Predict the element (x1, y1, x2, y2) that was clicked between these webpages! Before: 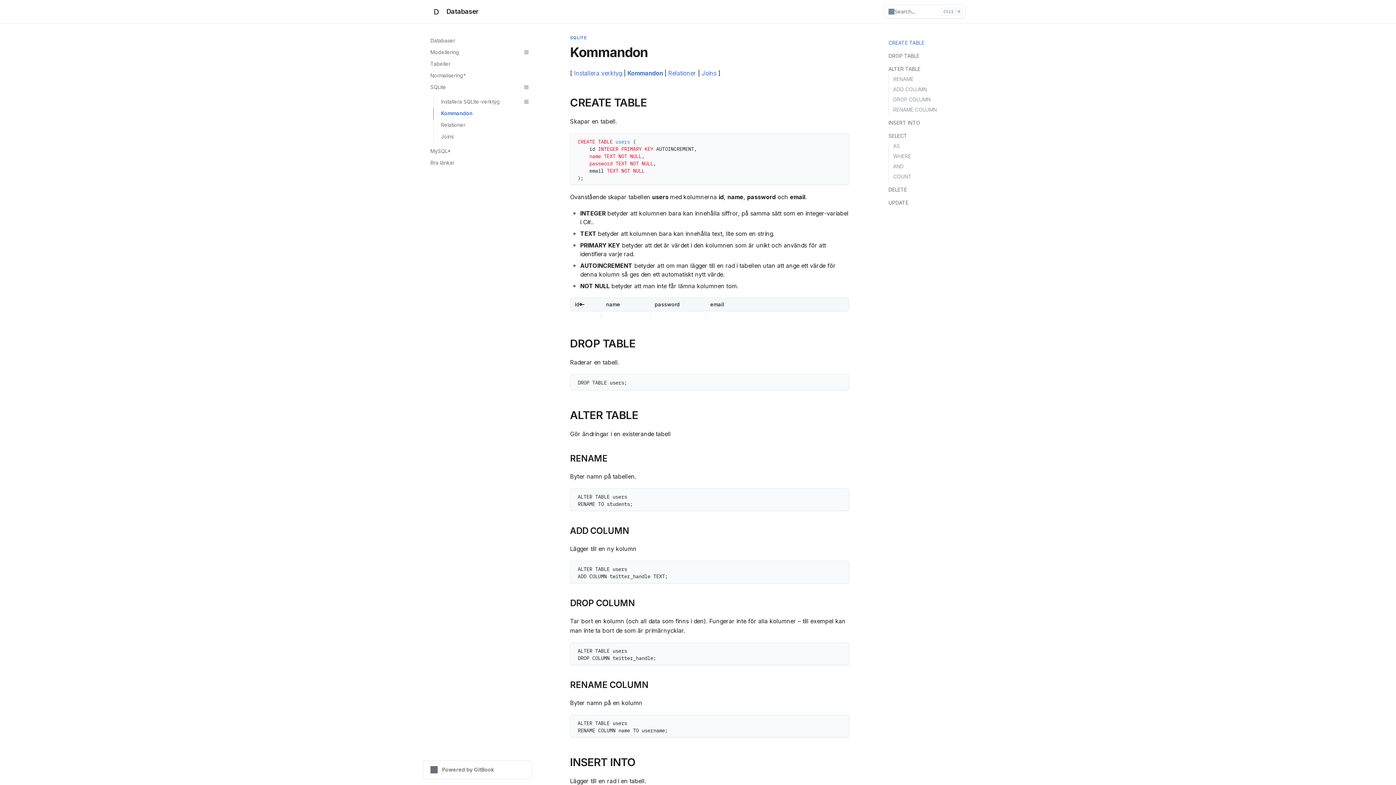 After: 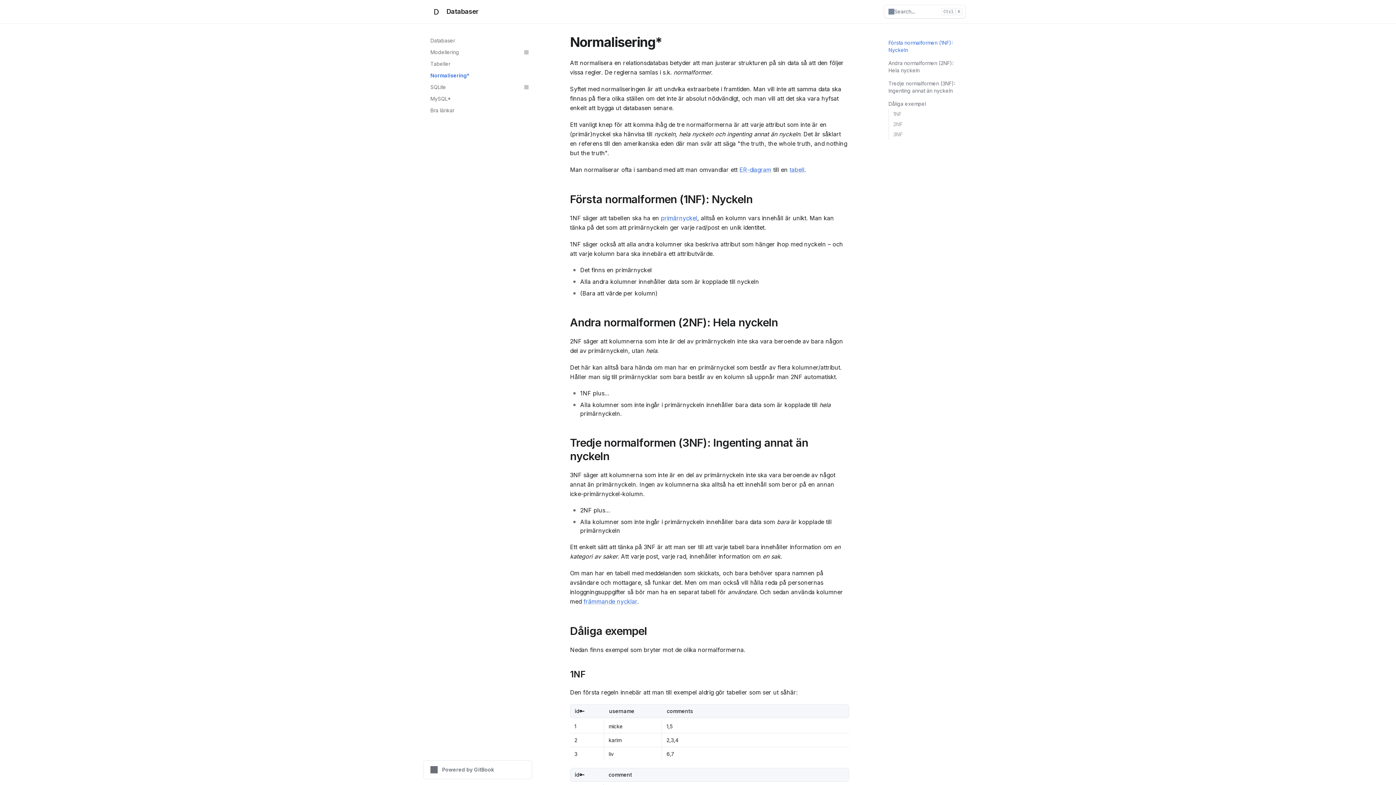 Action: label: Normalisering* bbox: (426, 69, 532, 81)